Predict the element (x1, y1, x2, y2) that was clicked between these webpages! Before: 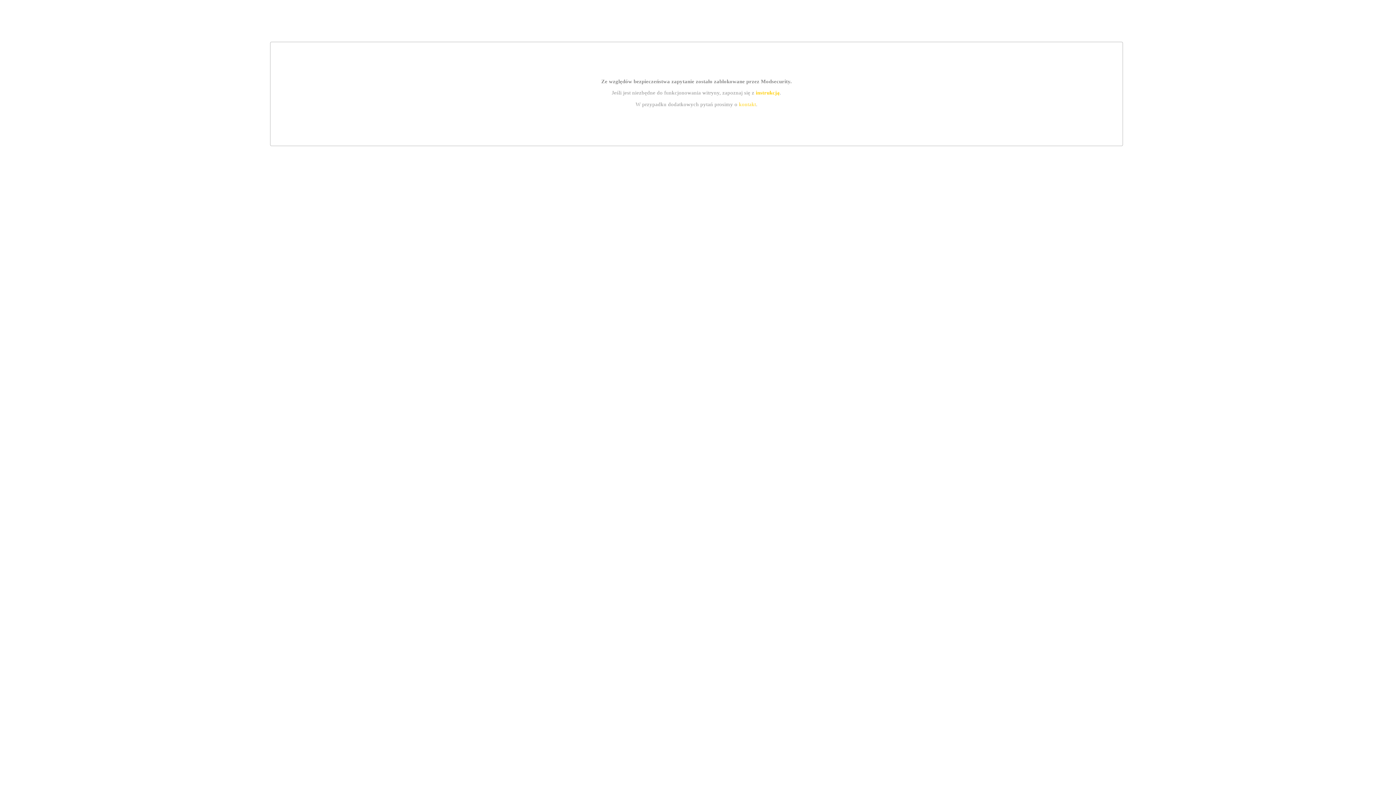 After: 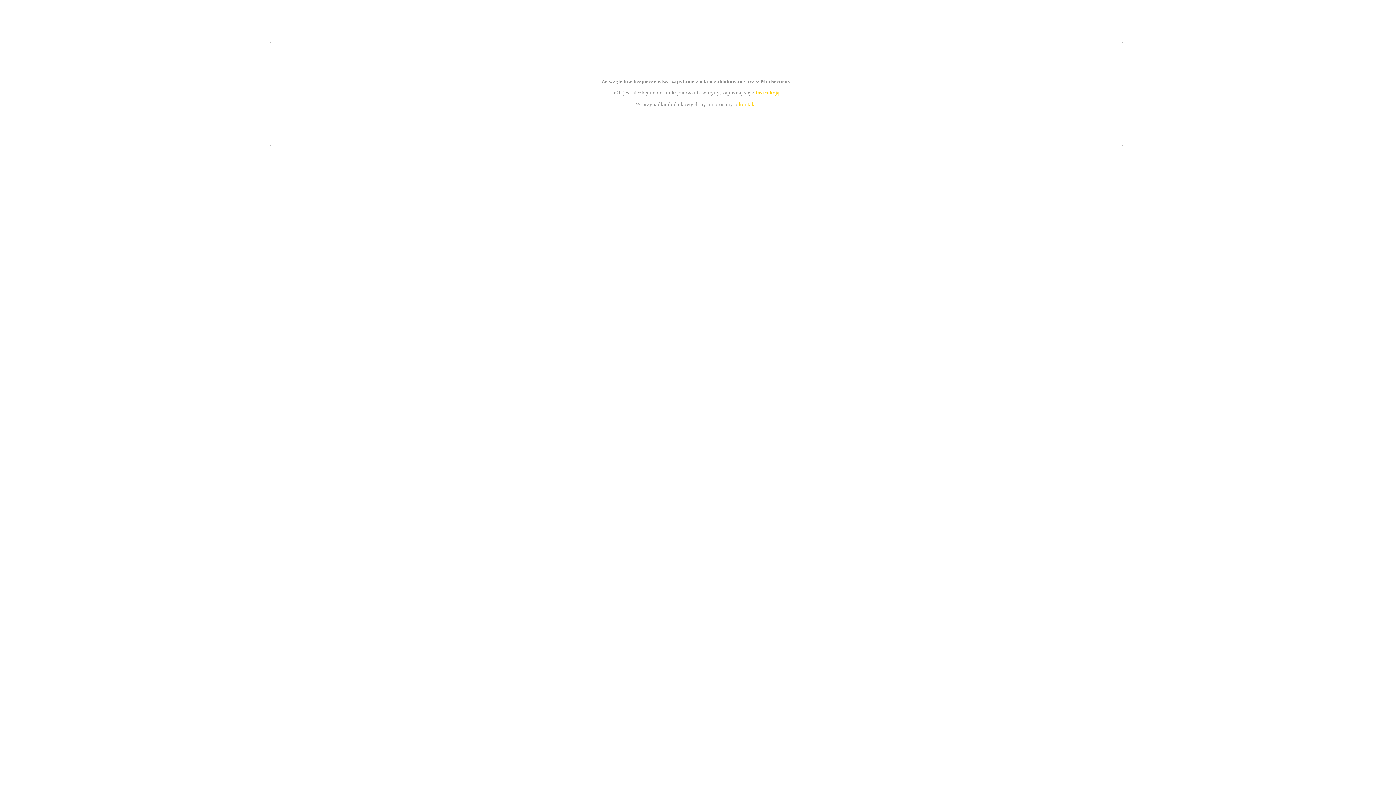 Action: label: instrukcją bbox: (755, 89, 779, 95)